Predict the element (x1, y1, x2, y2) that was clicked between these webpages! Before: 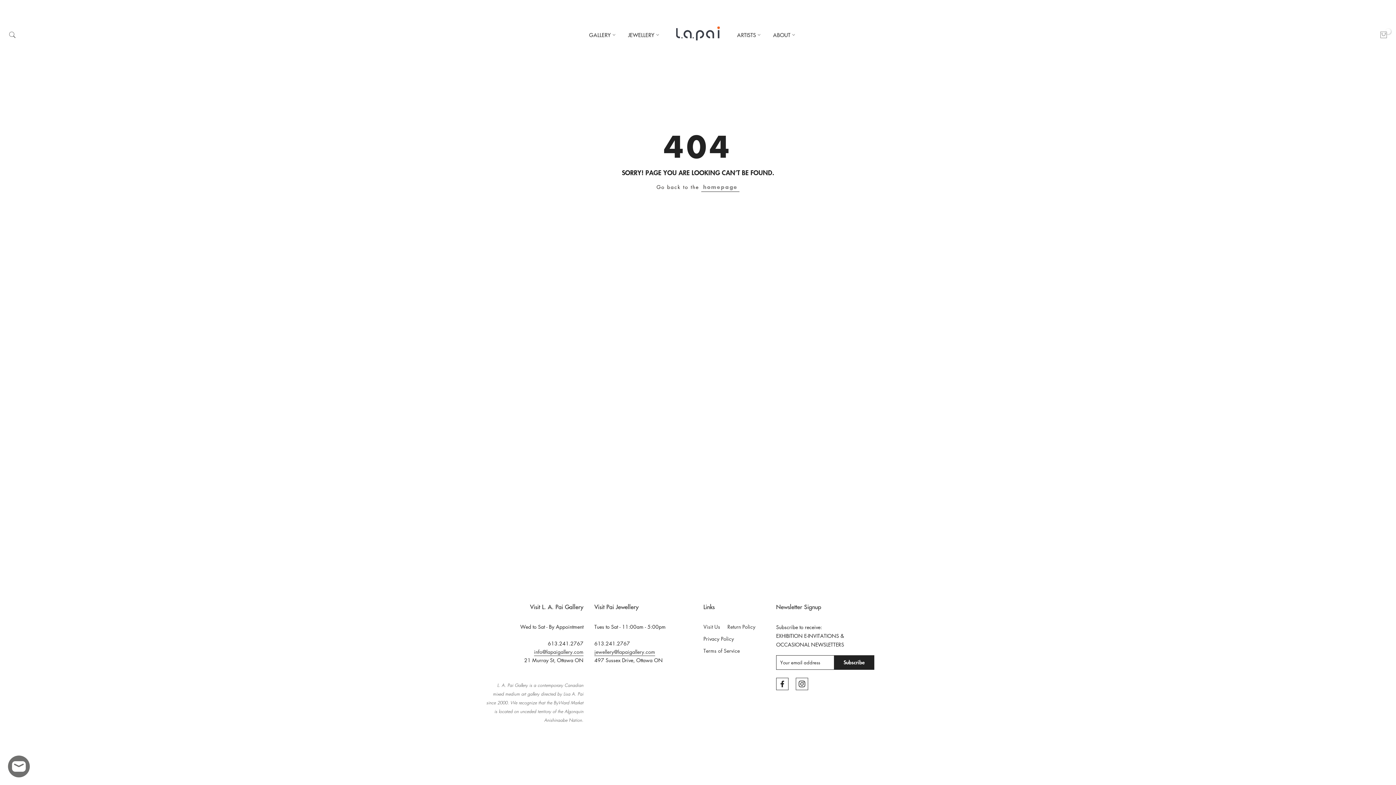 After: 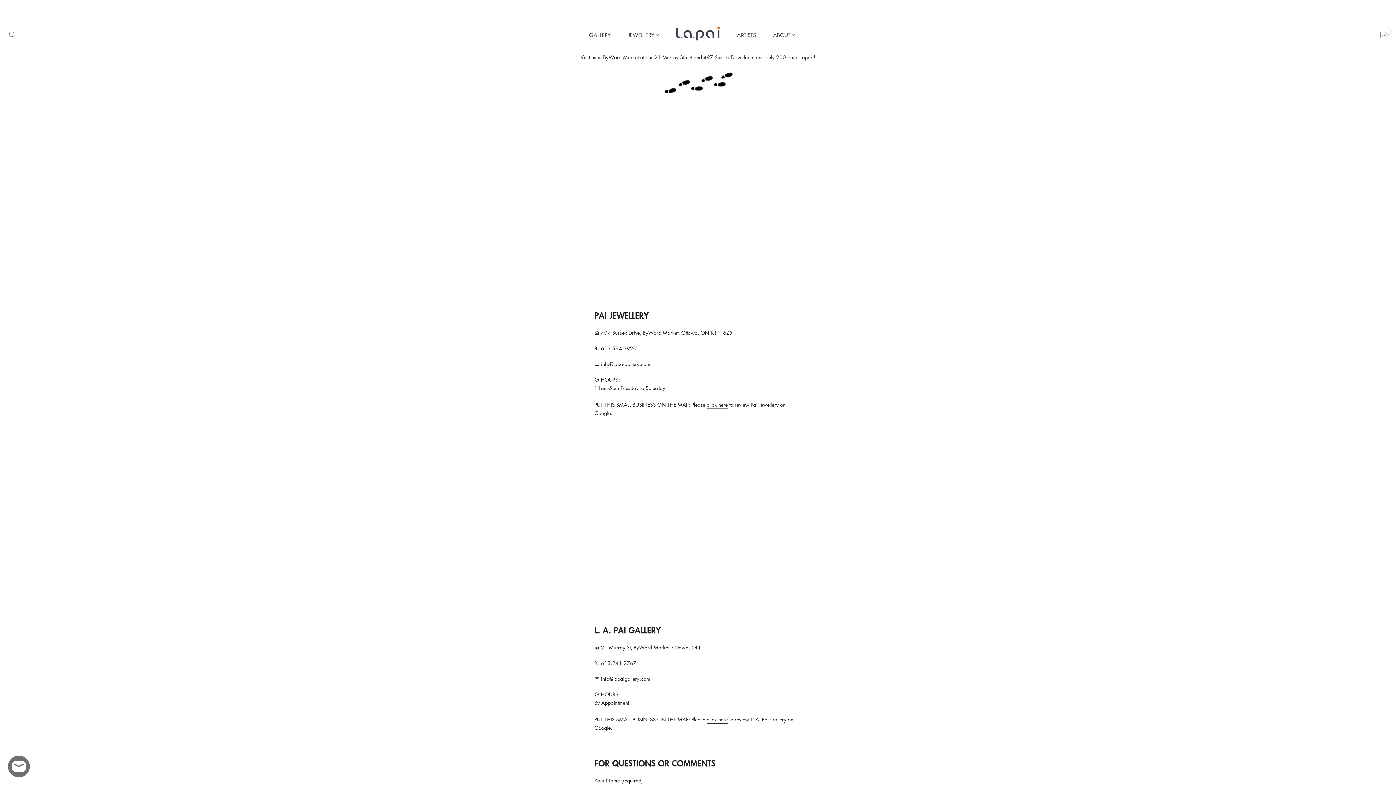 Action: label: Visit Us bbox: (703, 623, 720, 630)